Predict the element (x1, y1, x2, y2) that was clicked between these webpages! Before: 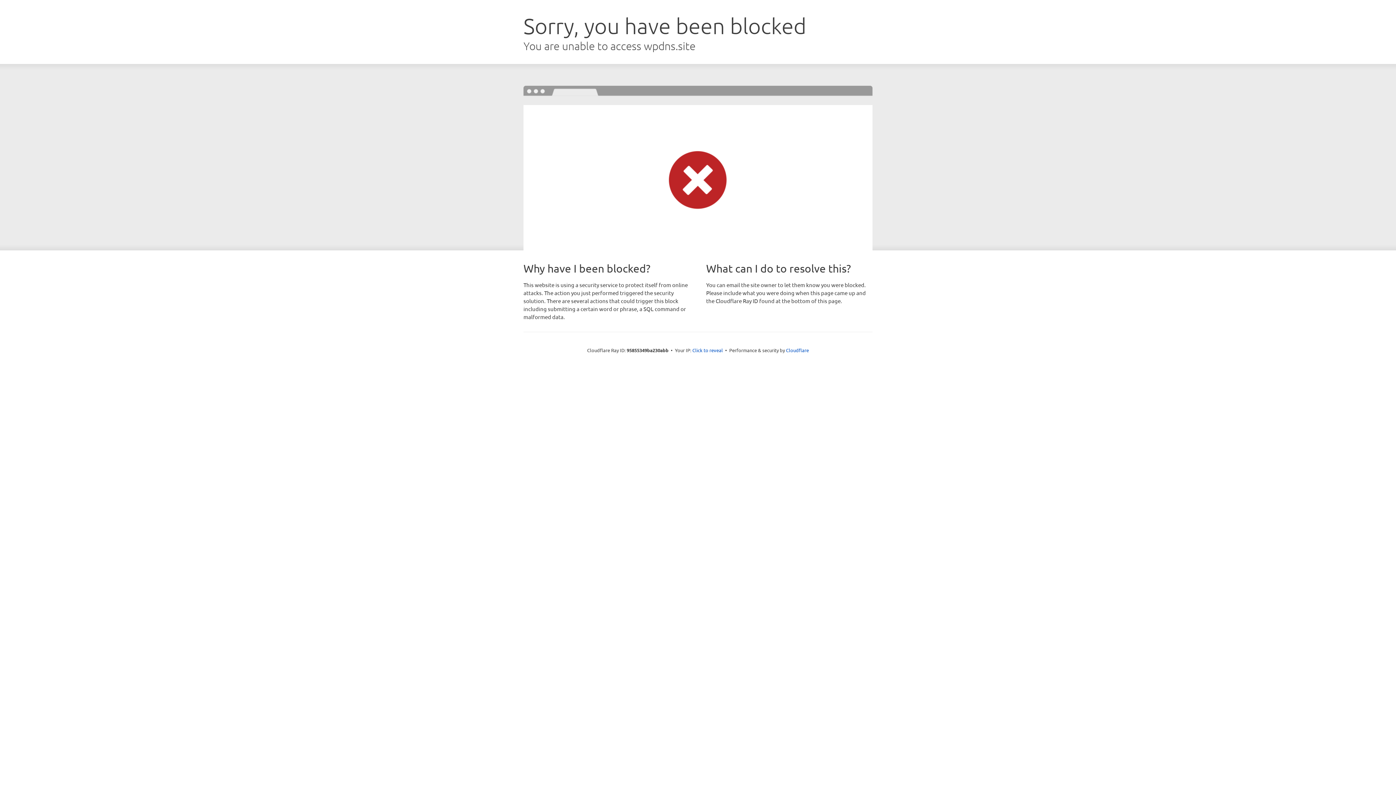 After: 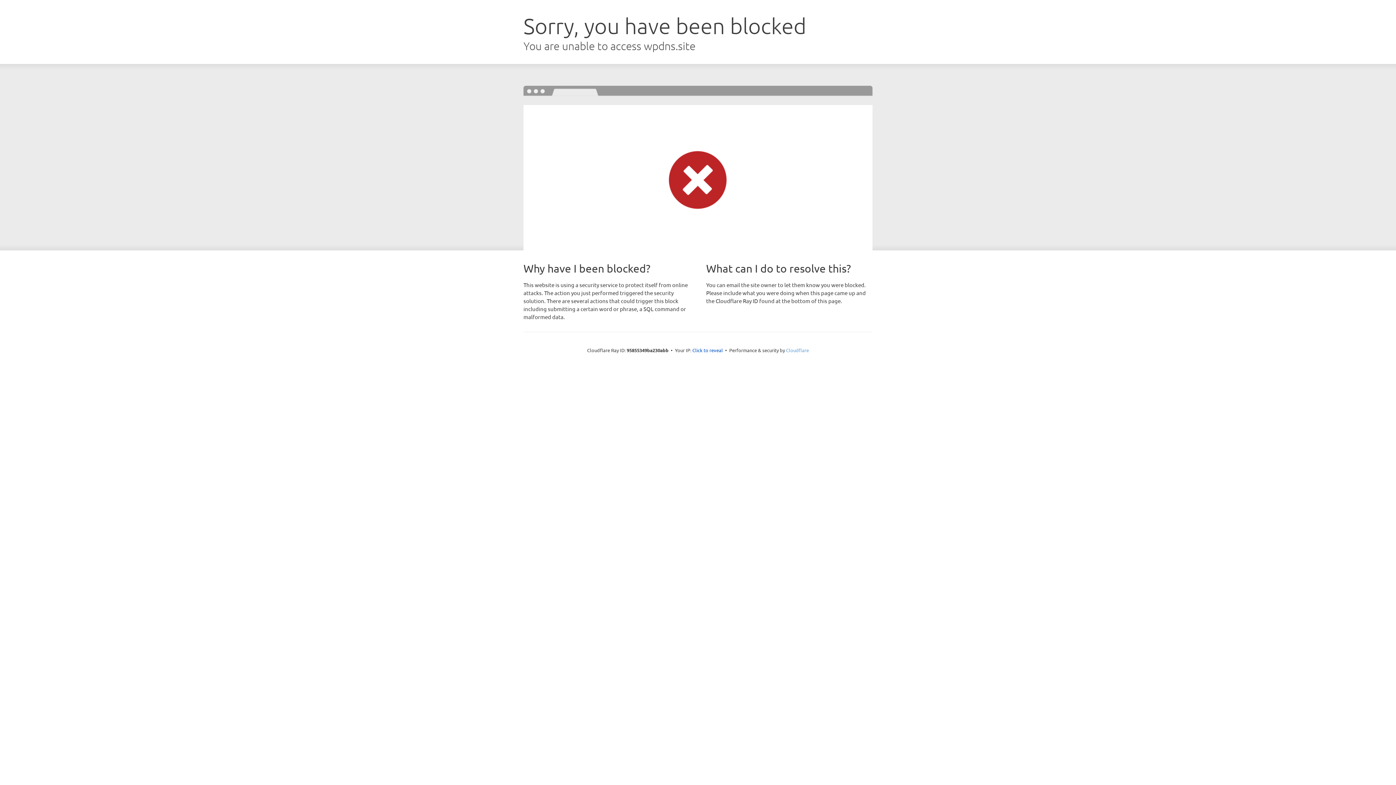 Action: bbox: (786, 347, 809, 353) label: Cloudflare